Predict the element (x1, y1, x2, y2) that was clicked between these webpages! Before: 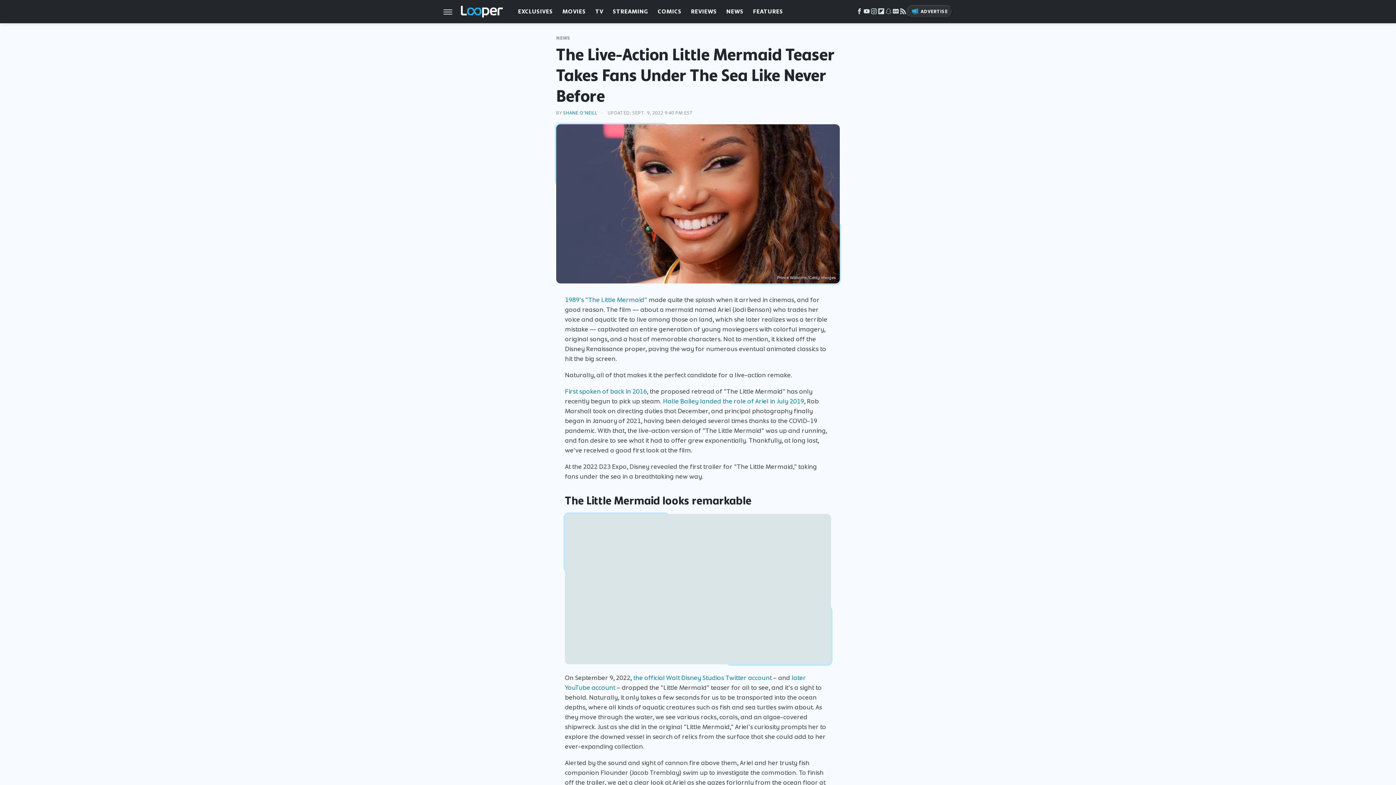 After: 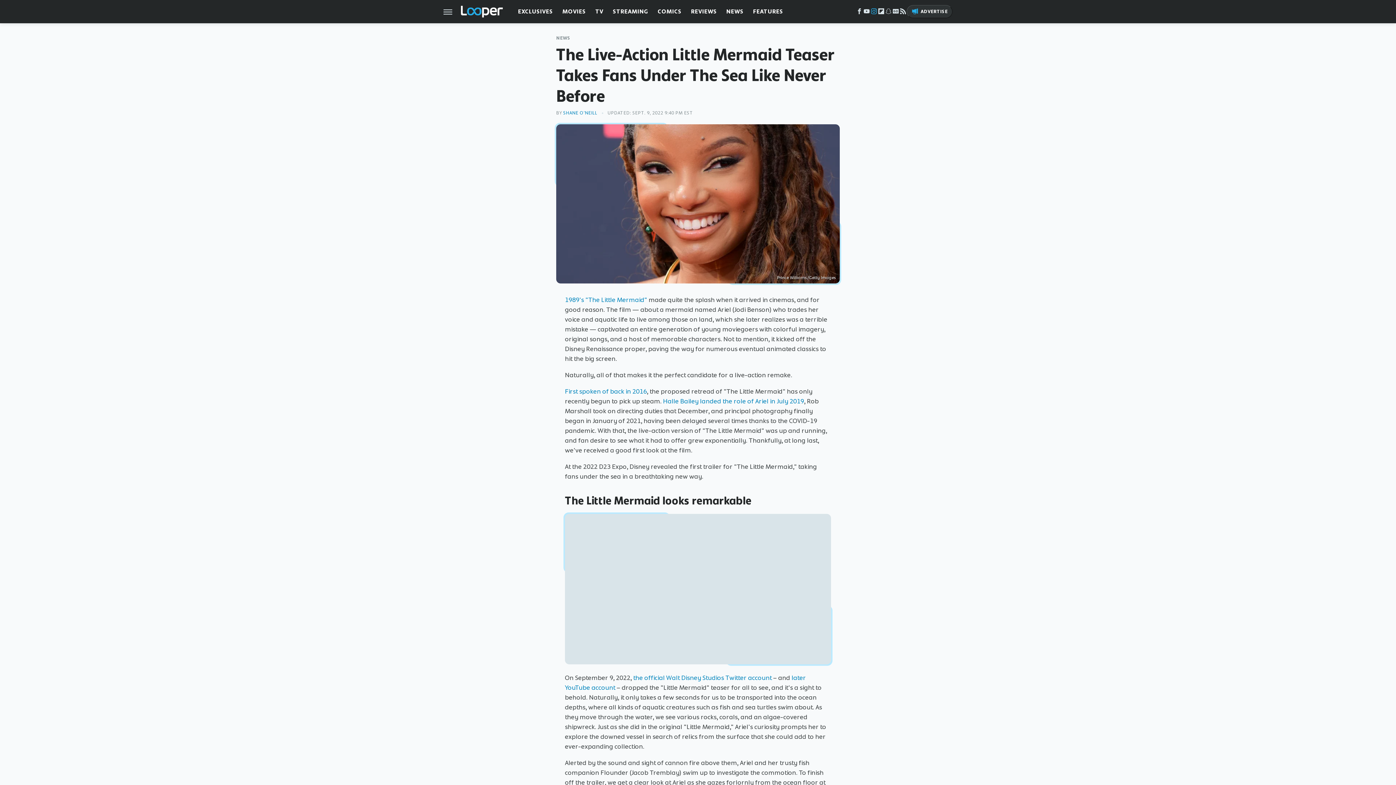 Action: bbox: (870, 10, 877, 15) label: Instagram